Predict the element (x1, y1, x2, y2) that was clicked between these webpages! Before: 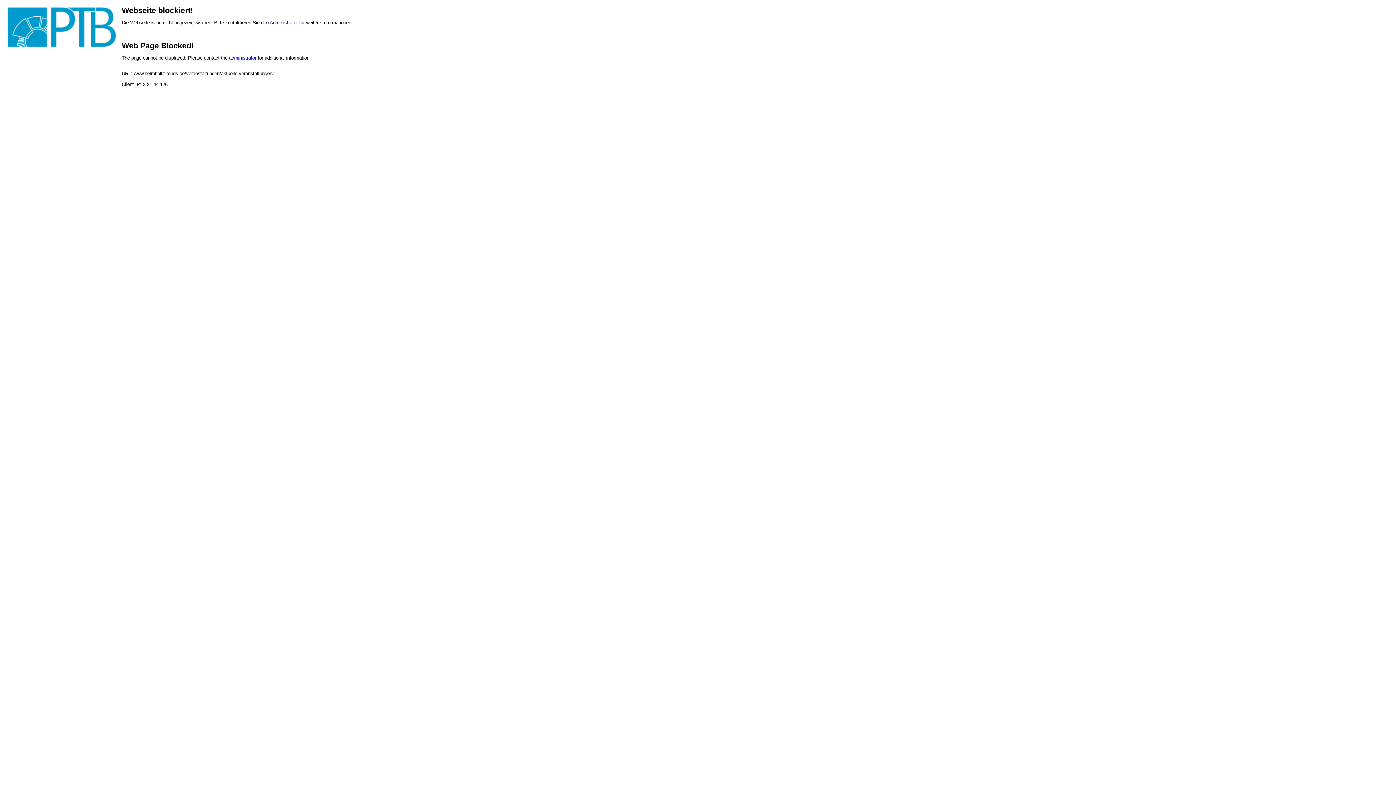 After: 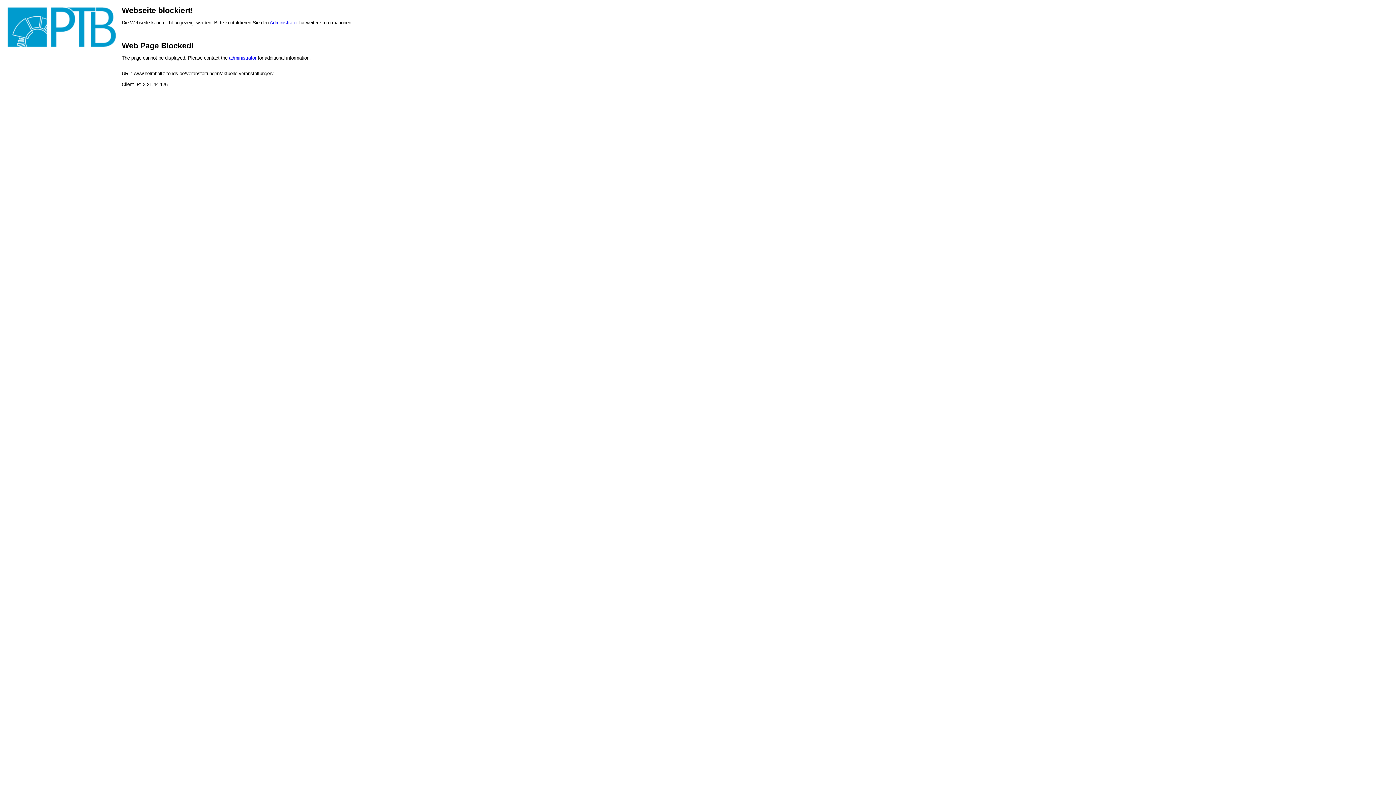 Action: bbox: (269, 20, 297, 25) label: Administrator